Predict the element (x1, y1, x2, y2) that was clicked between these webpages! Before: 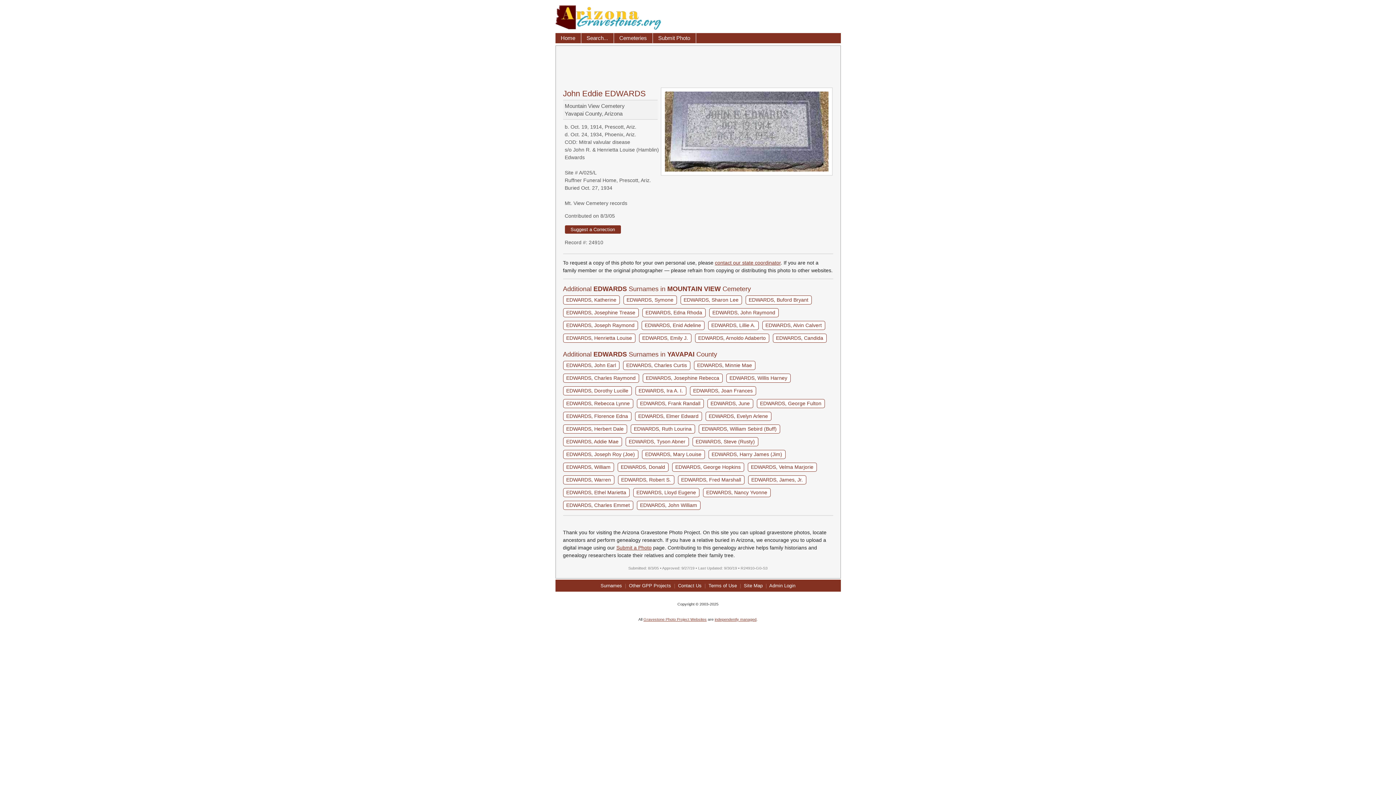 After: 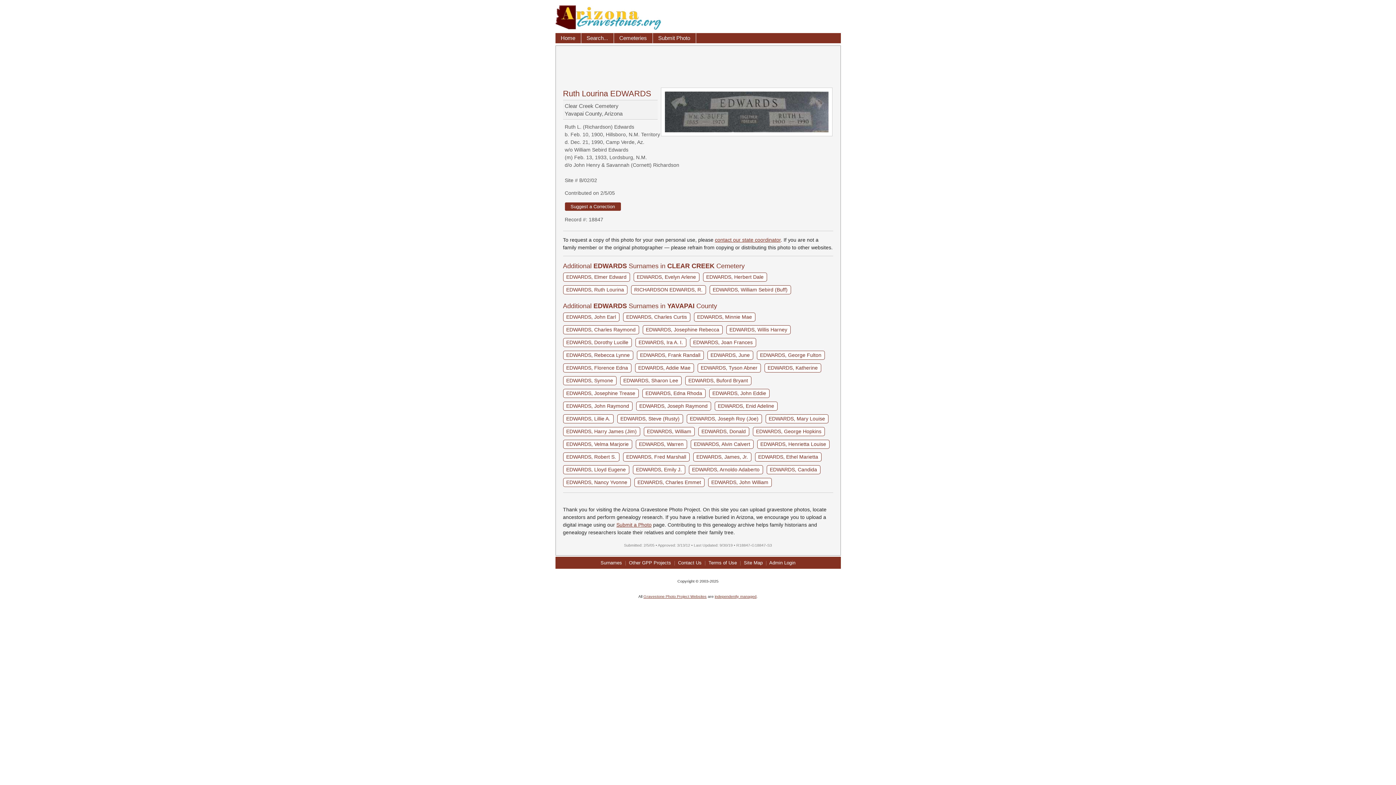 Action: bbox: (630, 424, 695, 433) label: EDWARDS, Ruth Lourina